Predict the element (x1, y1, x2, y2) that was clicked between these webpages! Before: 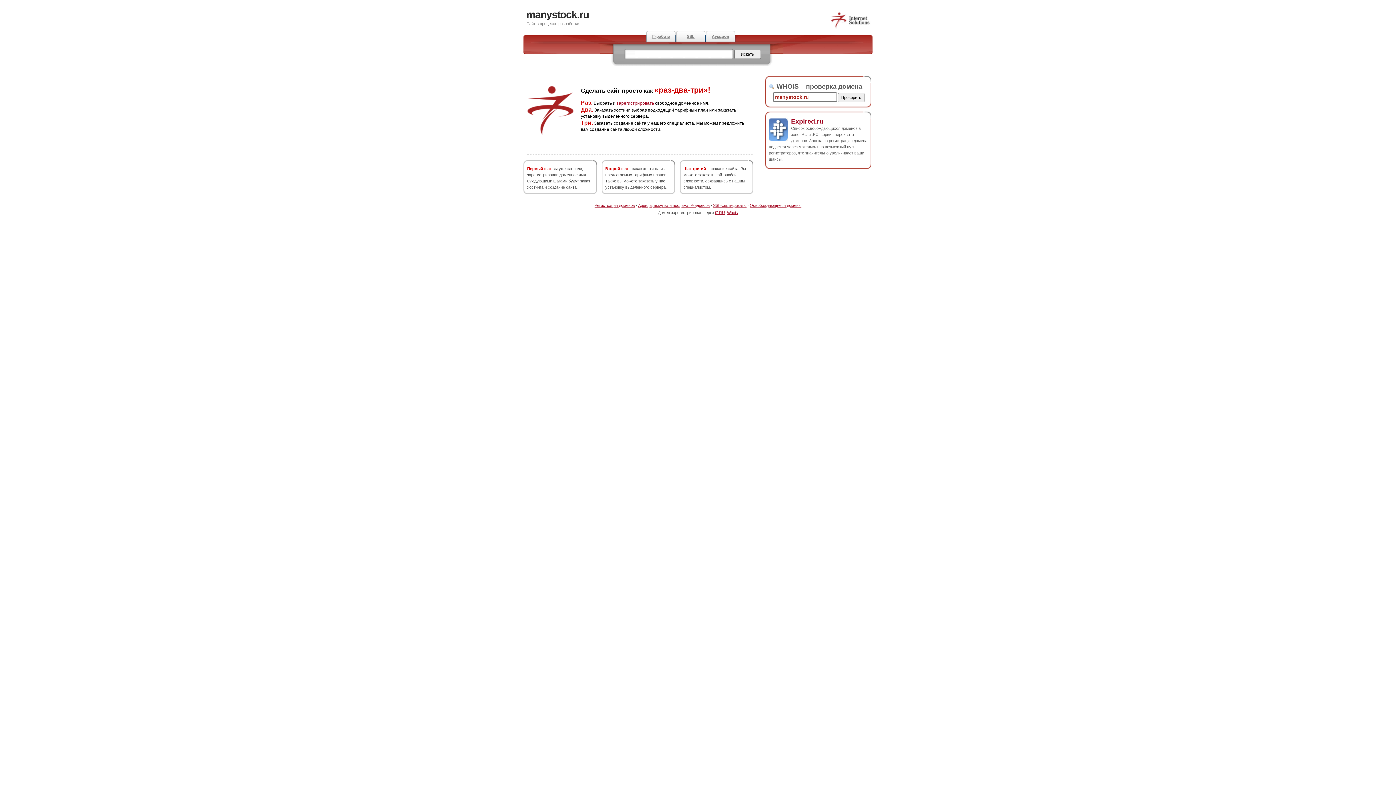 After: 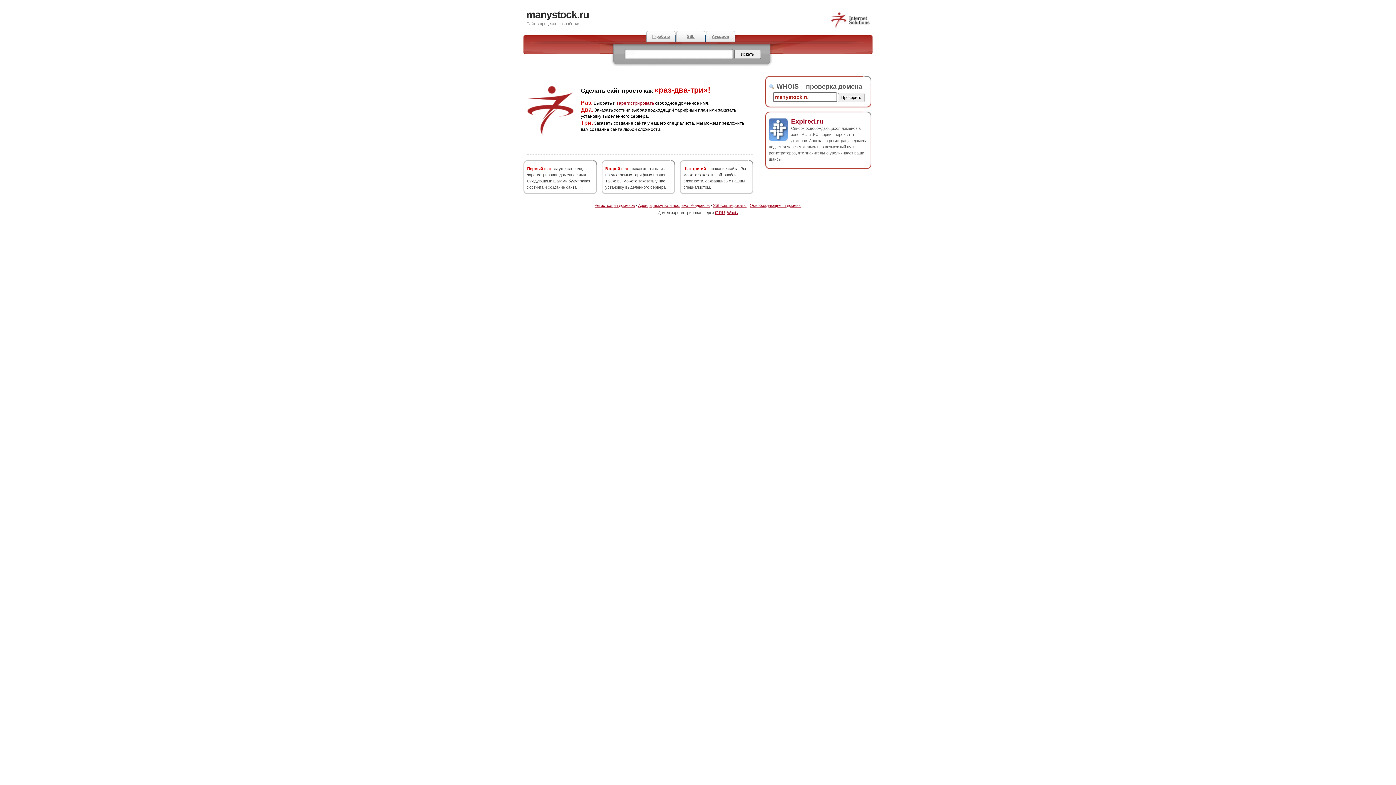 Action: label: manystock.ru bbox: (526, 9, 589, 20)